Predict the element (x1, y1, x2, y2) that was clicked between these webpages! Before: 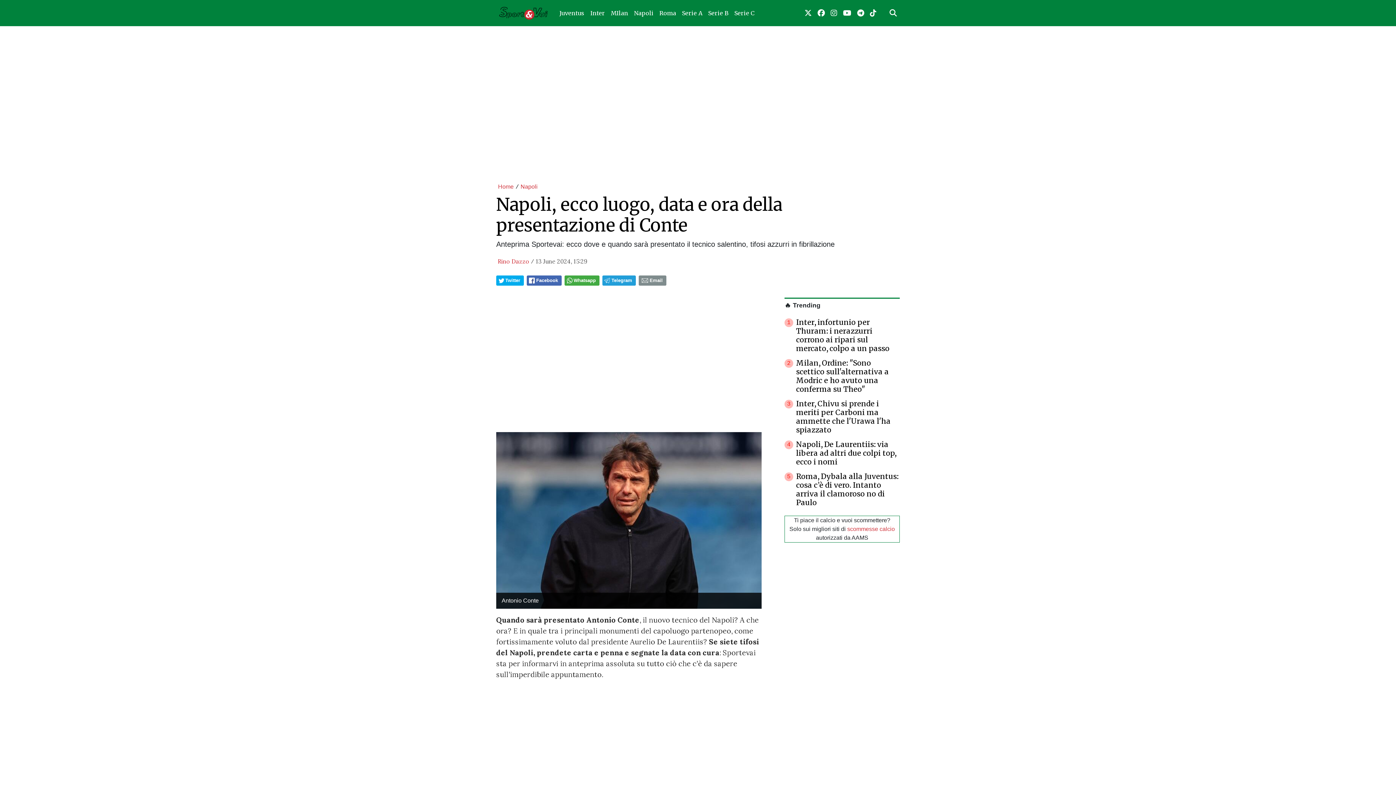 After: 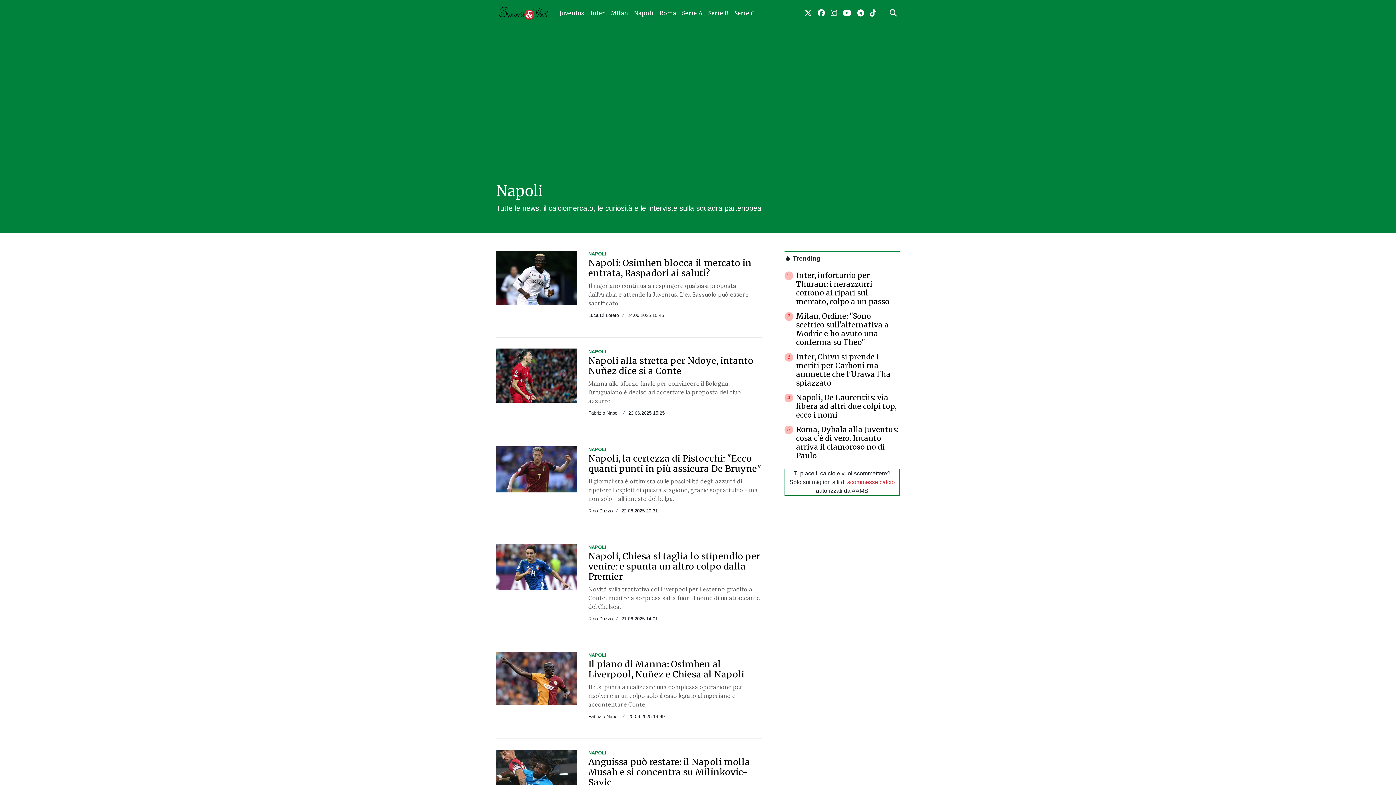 Action: label: Napoli bbox: (520, 183, 537, 189)